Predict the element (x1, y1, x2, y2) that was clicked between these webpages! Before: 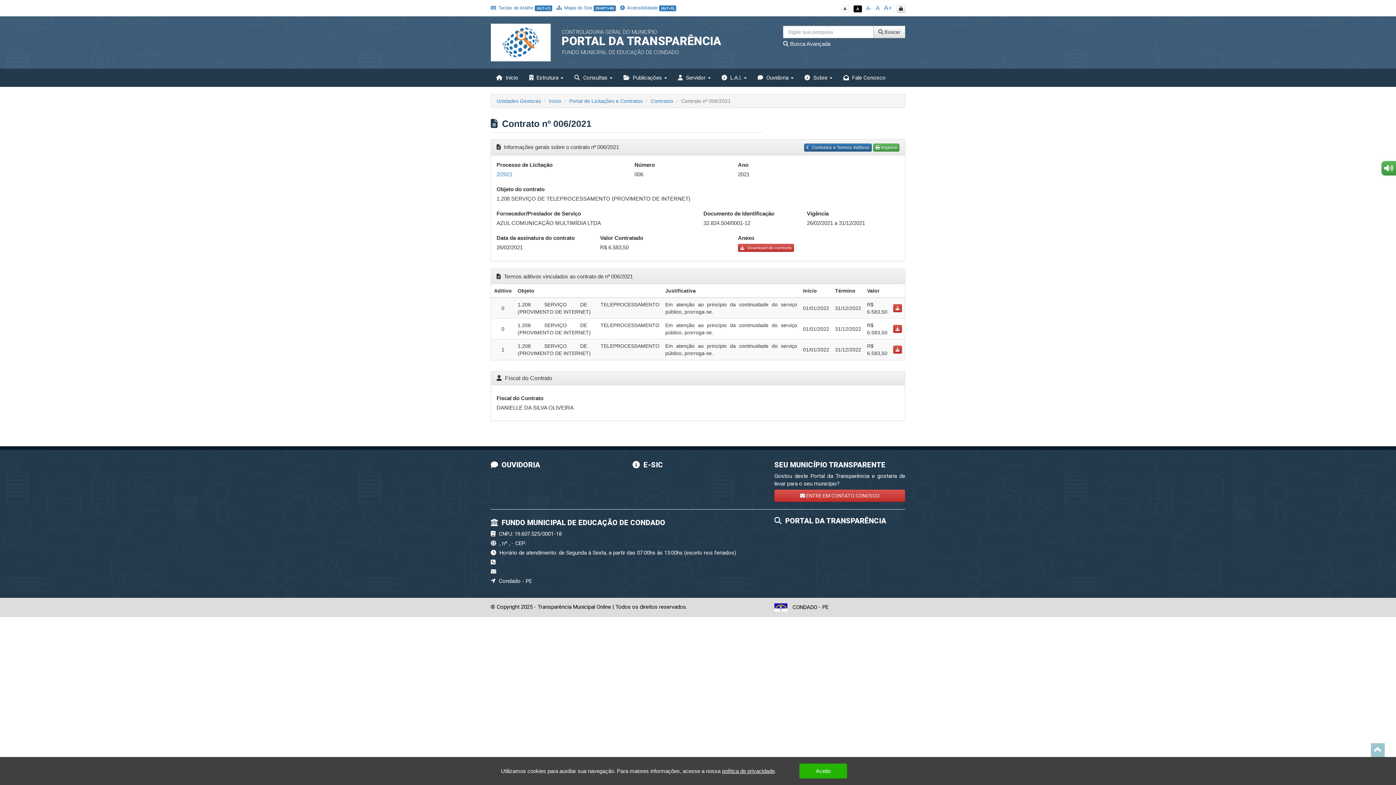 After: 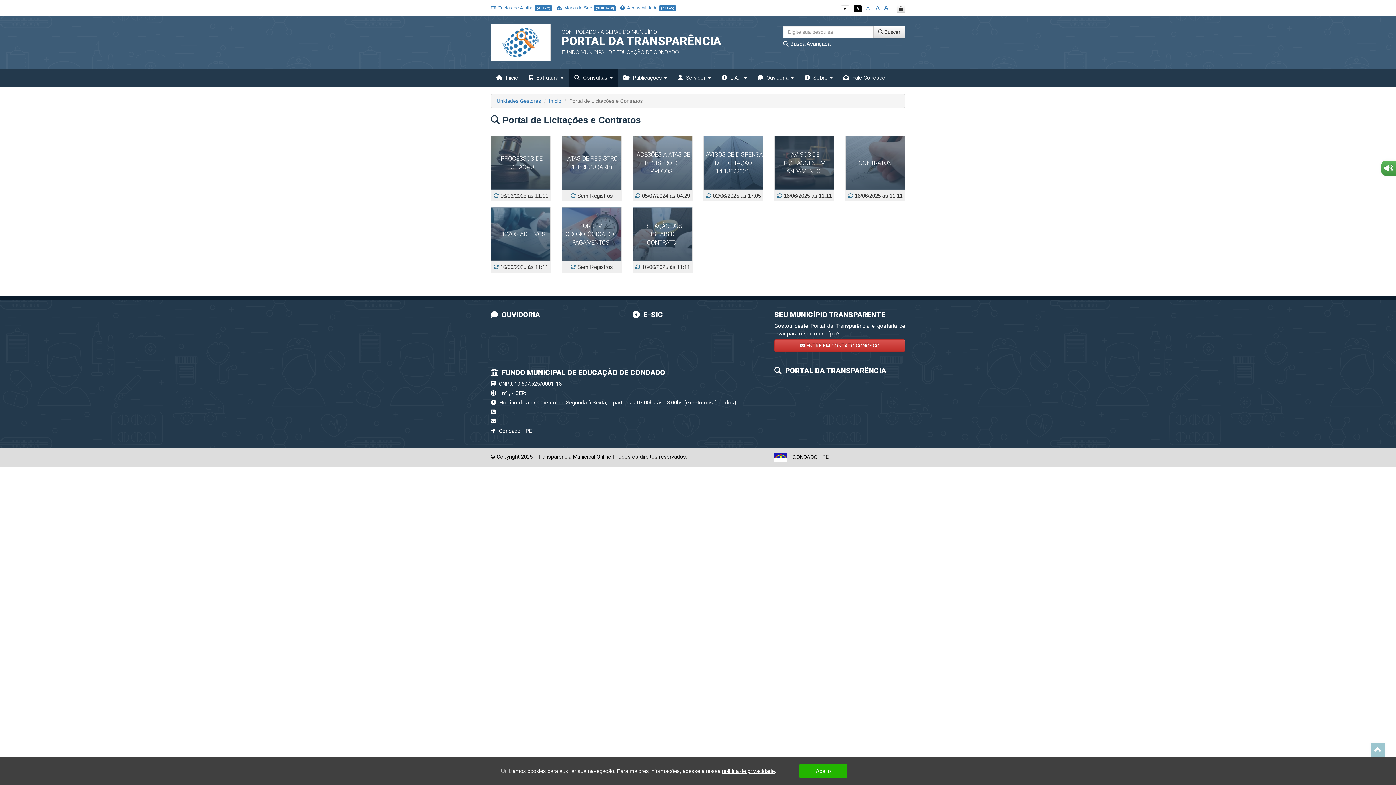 Action: label: Portal de Licitações e Contratos bbox: (569, 98, 642, 104)